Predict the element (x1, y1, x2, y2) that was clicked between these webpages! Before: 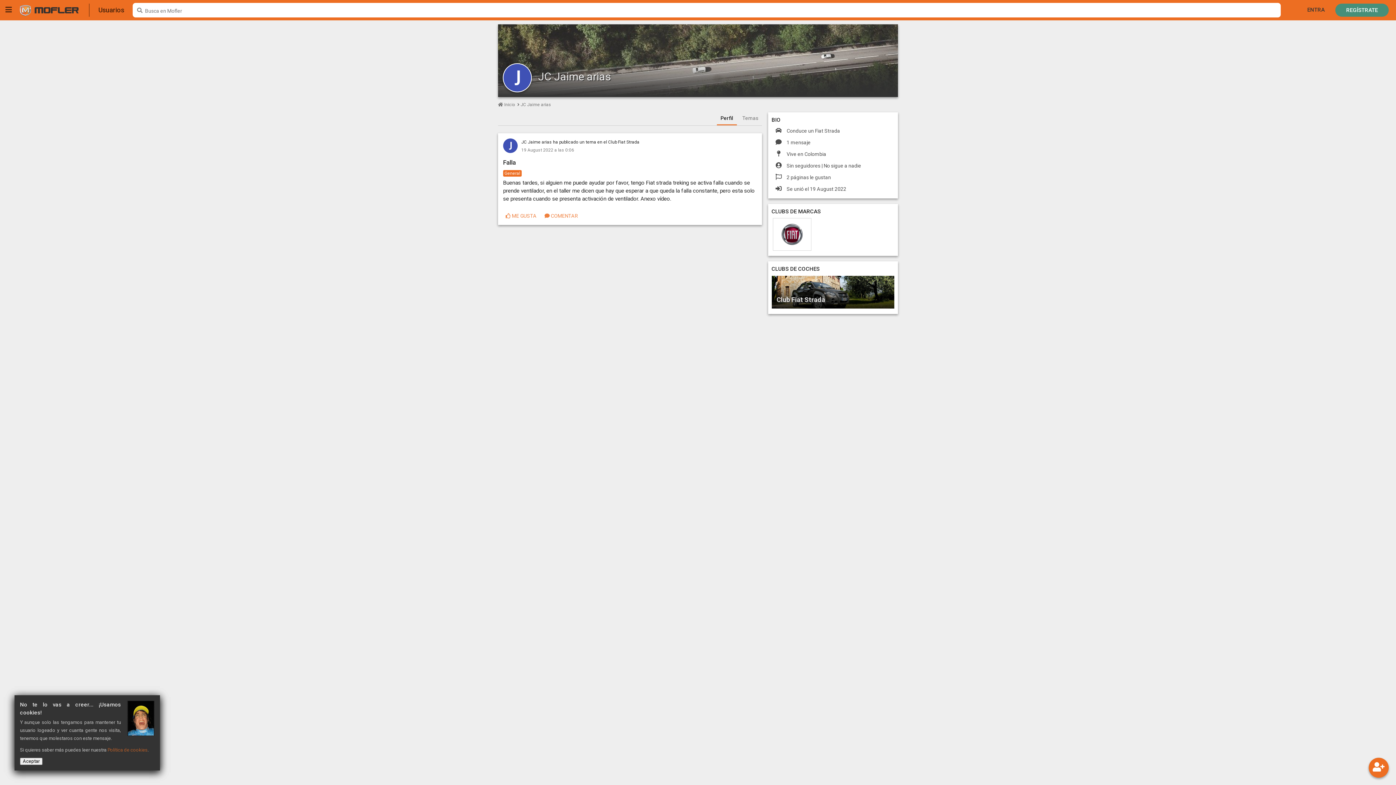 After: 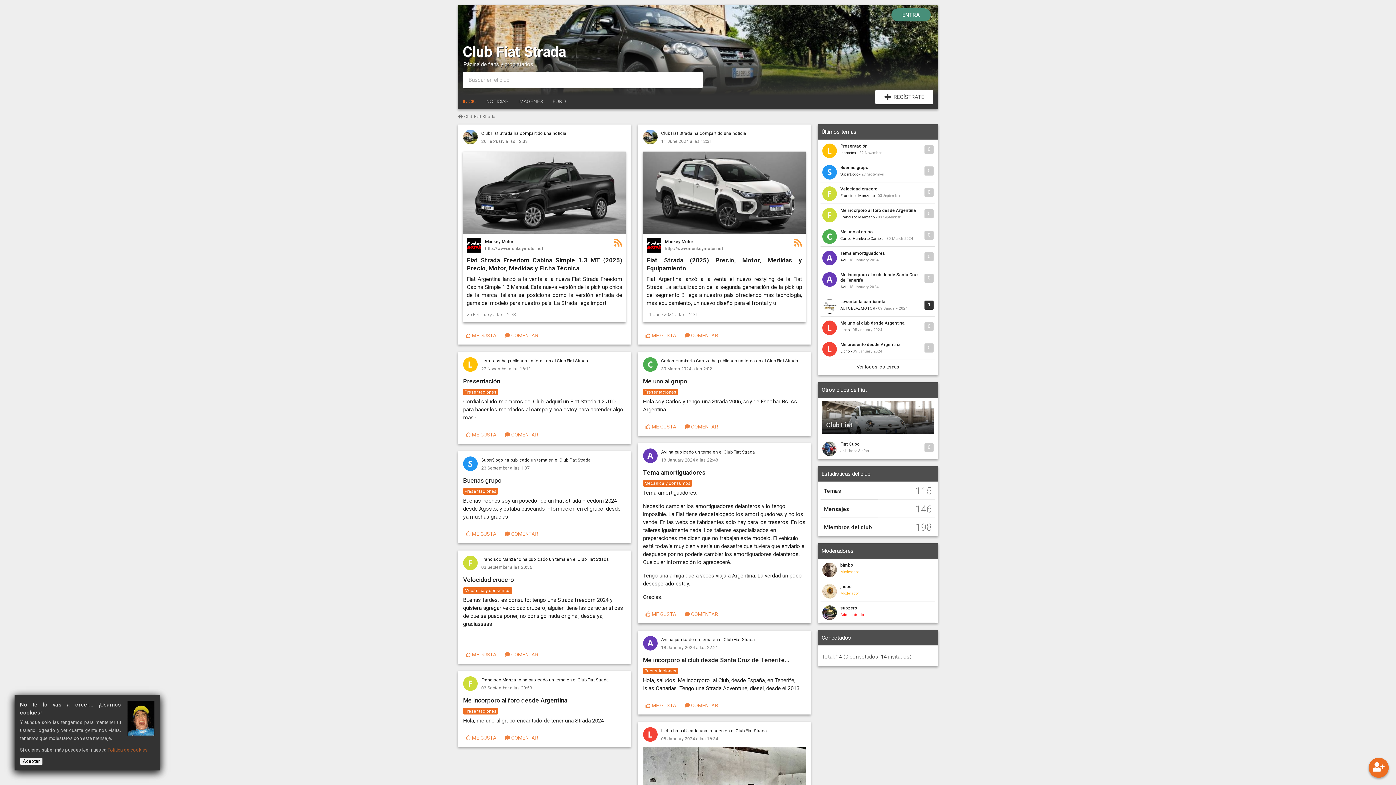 Action: label: Club Fiat Strada bbox: (771, 275, 894, 308)